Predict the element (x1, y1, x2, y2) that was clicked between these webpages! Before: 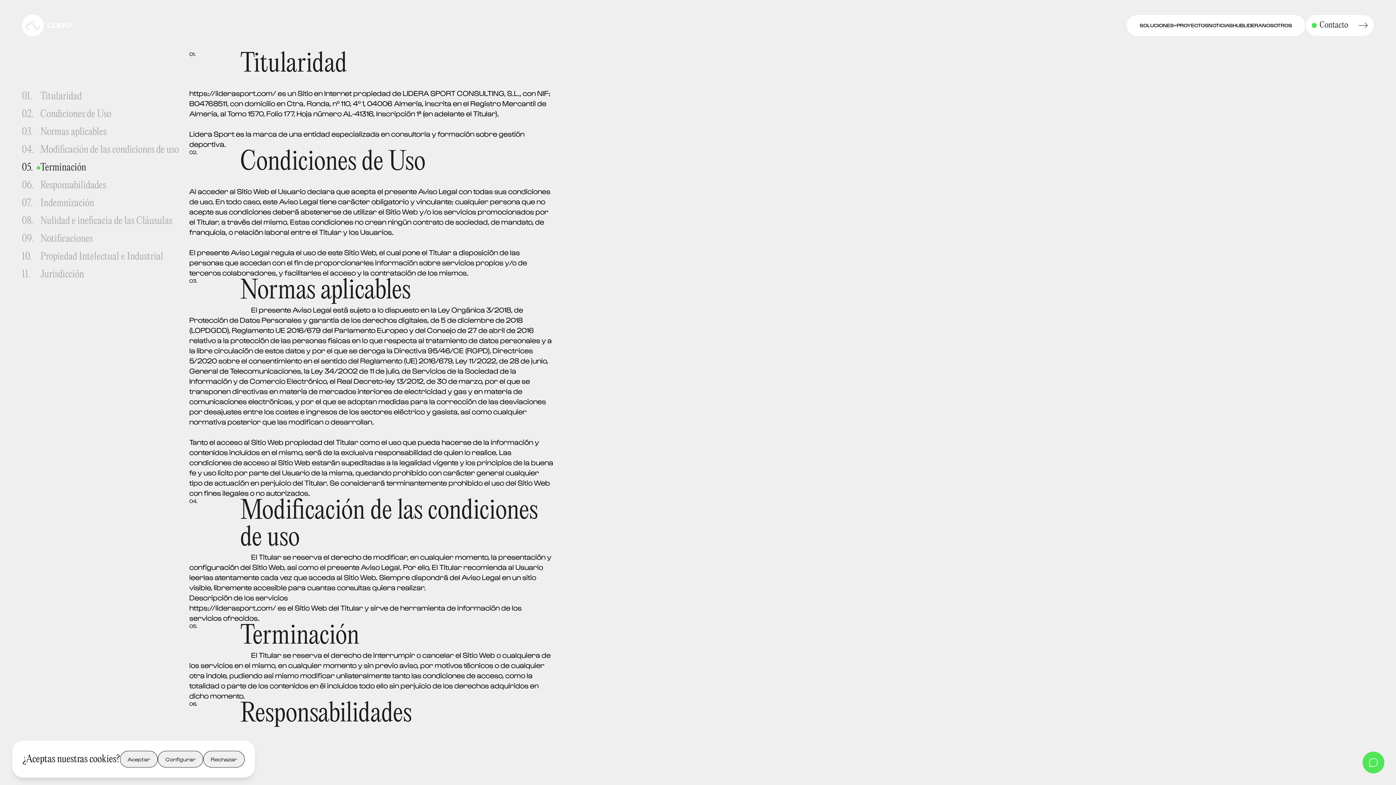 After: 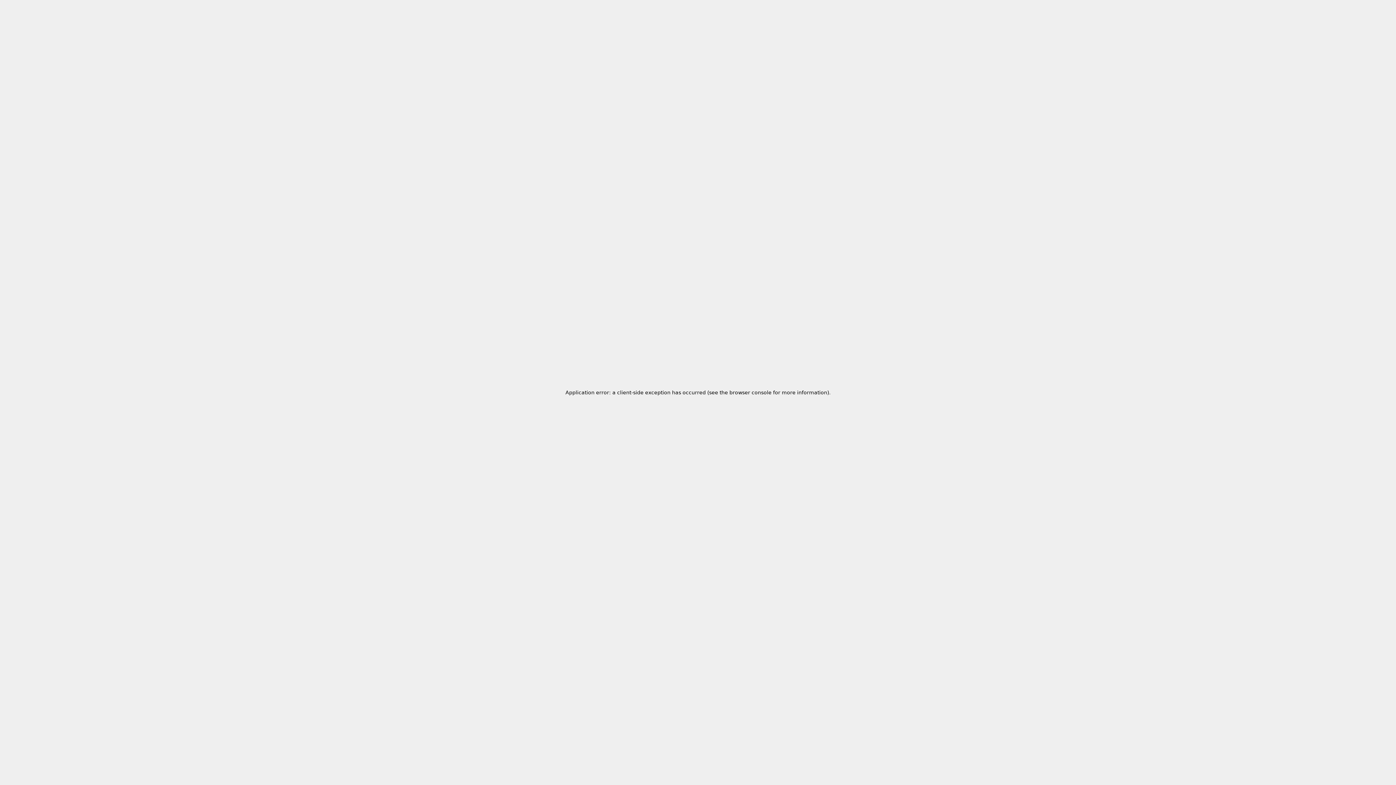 Action: bbox: (1262, 22, 1292, 28) label: NOSOTROS